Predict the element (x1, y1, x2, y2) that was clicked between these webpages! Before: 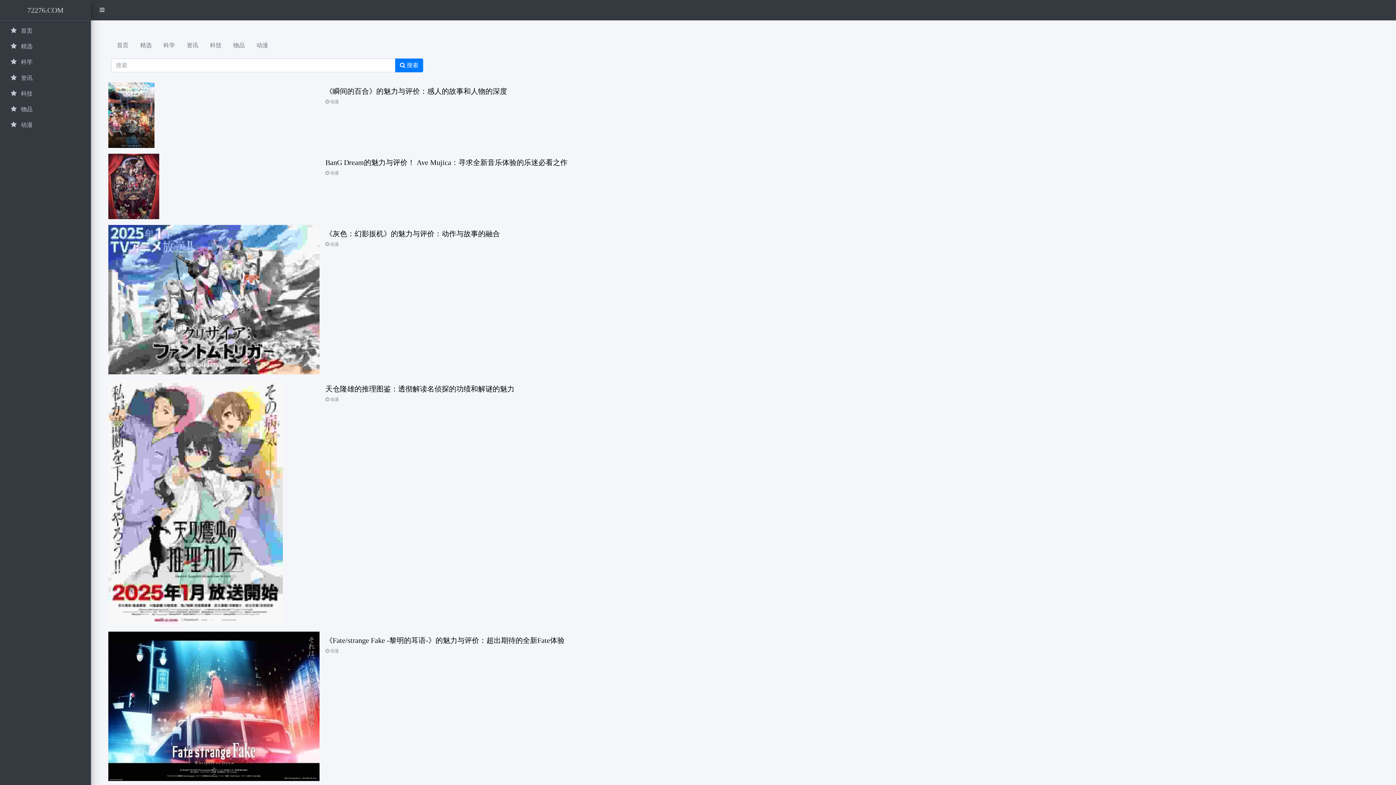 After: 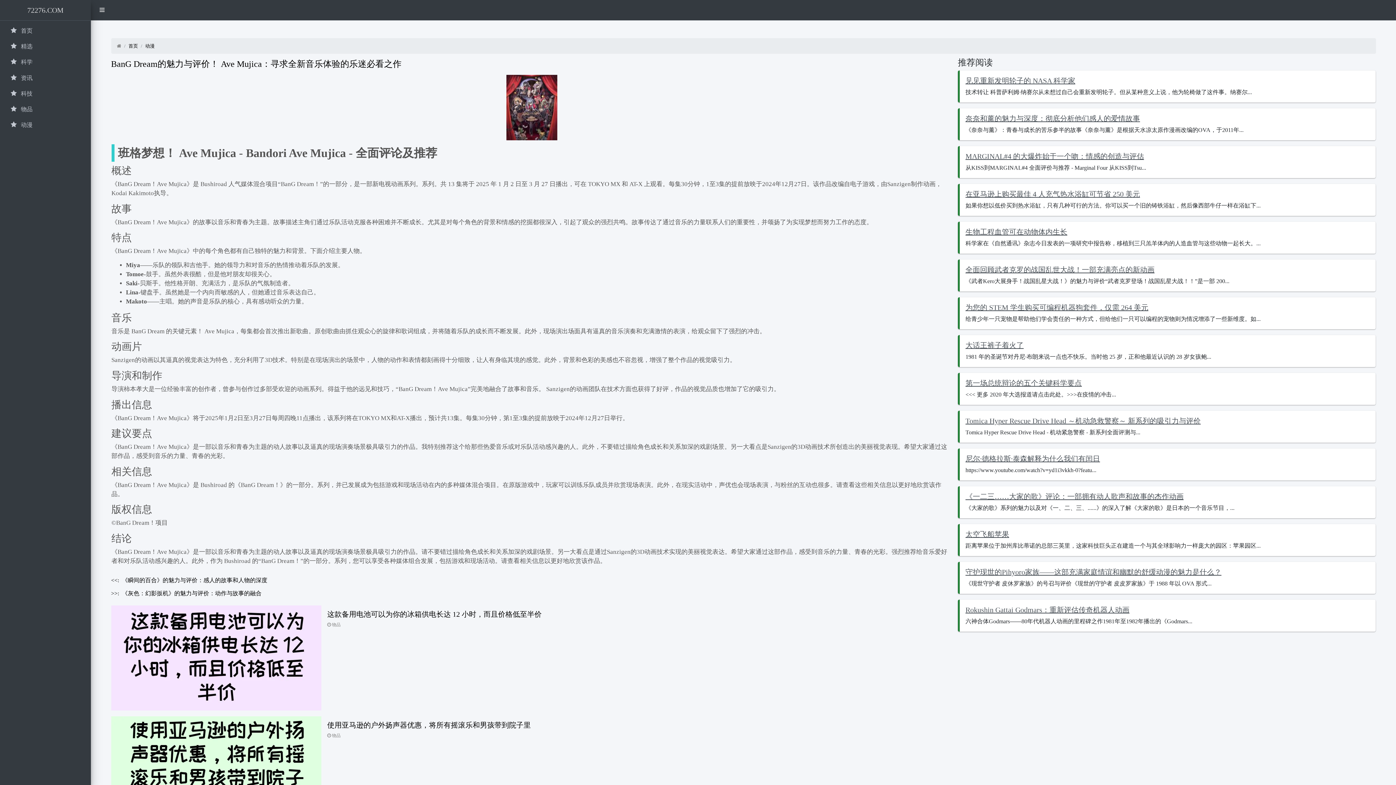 Action: label: BanG Dream的魅力与评价！ Ave Mujica：寻求全新音乐体验的乐迷必看之作 bbox: (325, 158, 567, 166)